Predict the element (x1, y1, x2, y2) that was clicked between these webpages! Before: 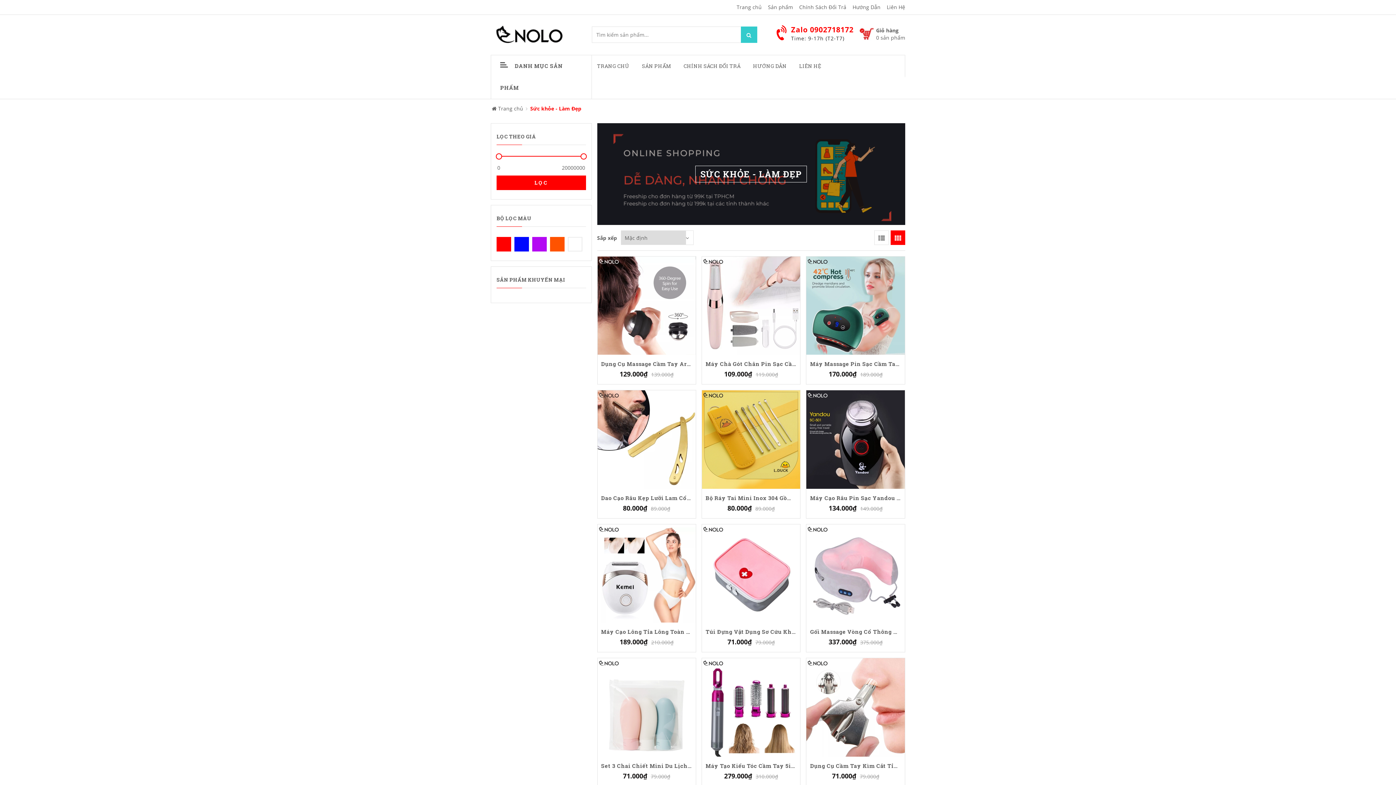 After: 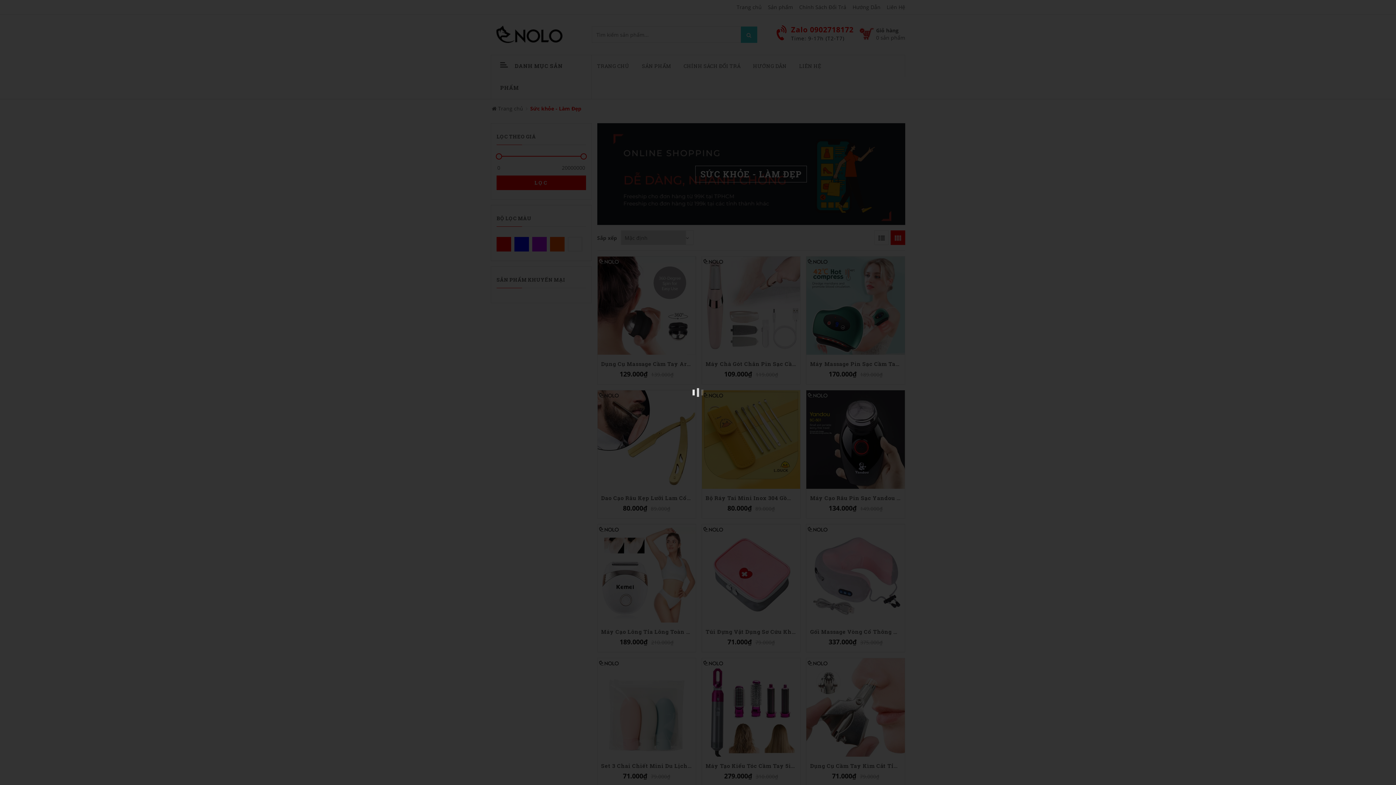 Action: bbox: (496, 175, 586, 190) label: LỌC